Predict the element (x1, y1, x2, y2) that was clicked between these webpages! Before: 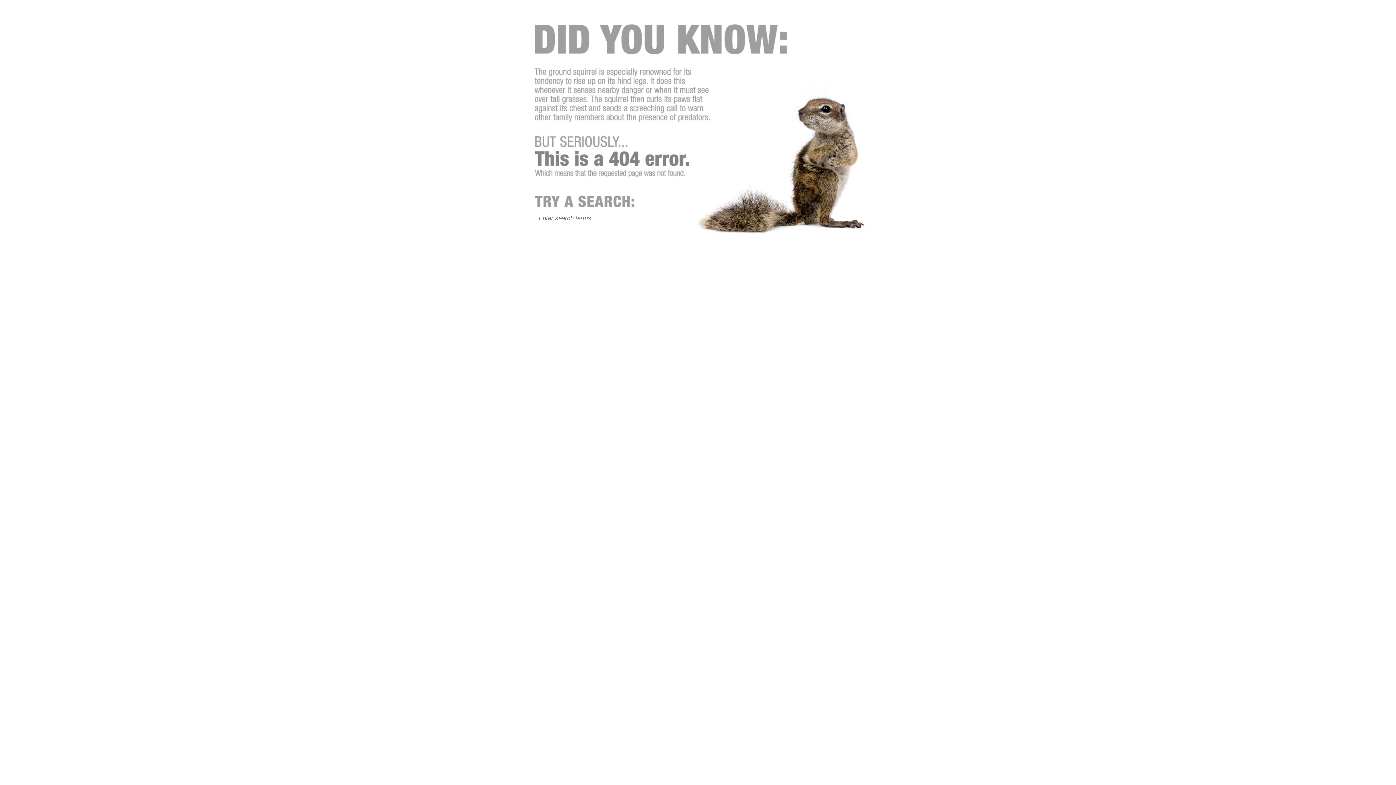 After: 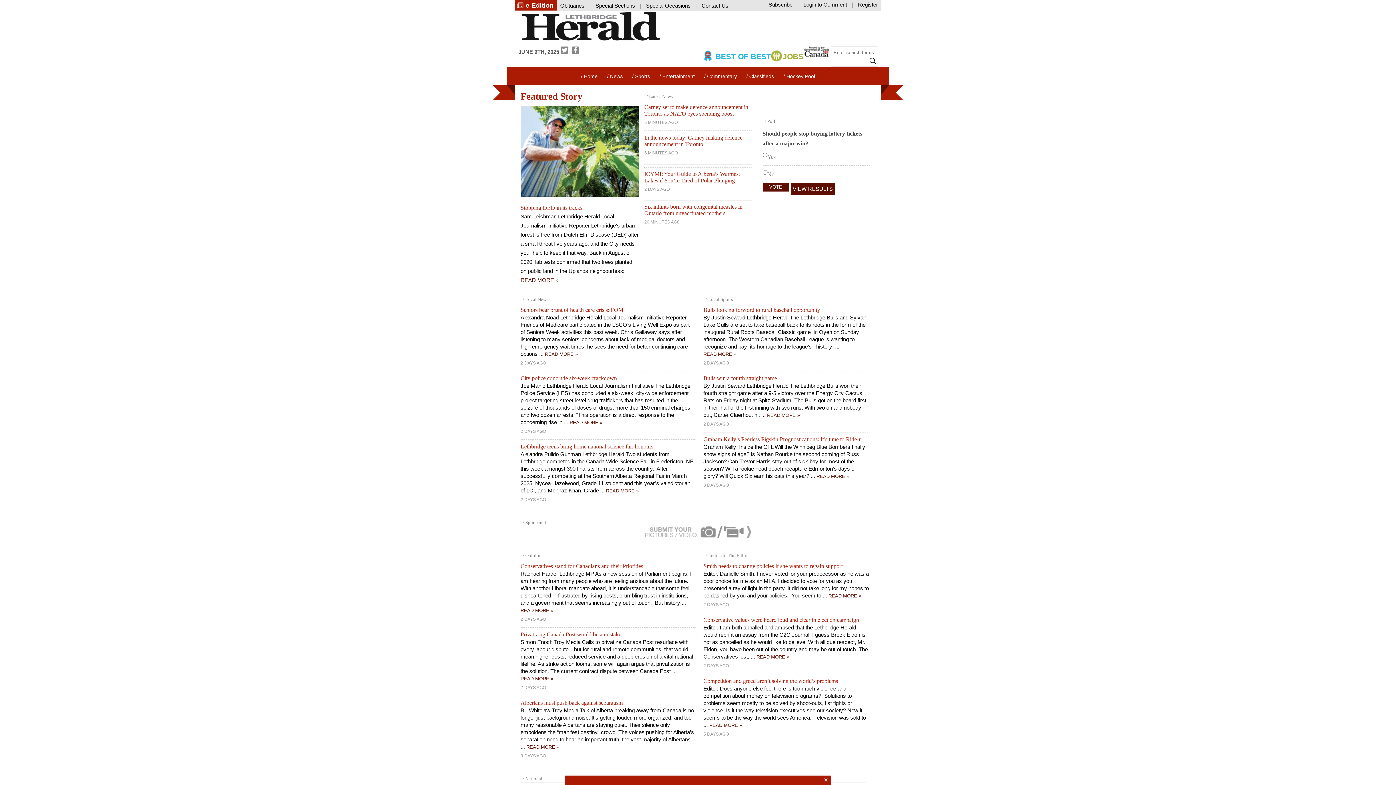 Action: bbox: (529, 335, 678, 341)